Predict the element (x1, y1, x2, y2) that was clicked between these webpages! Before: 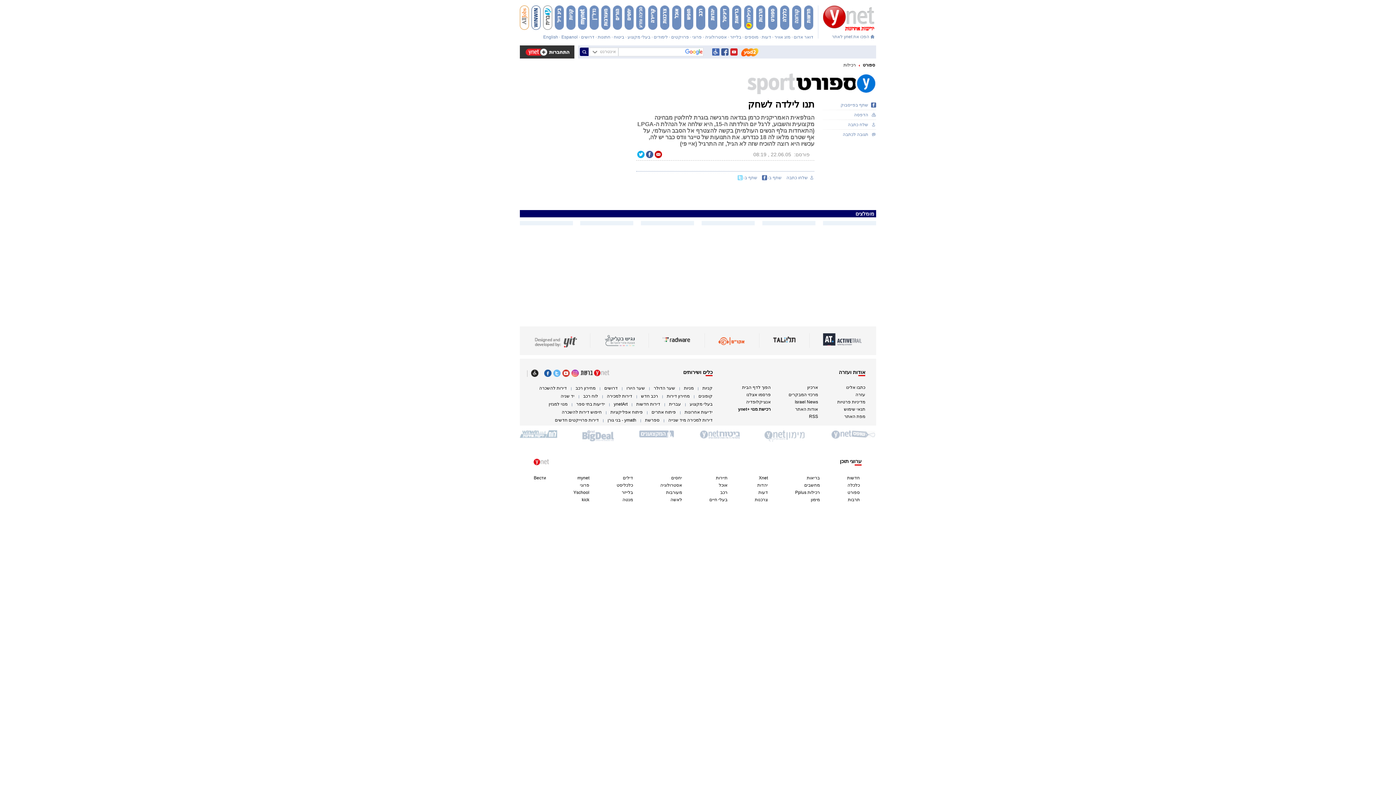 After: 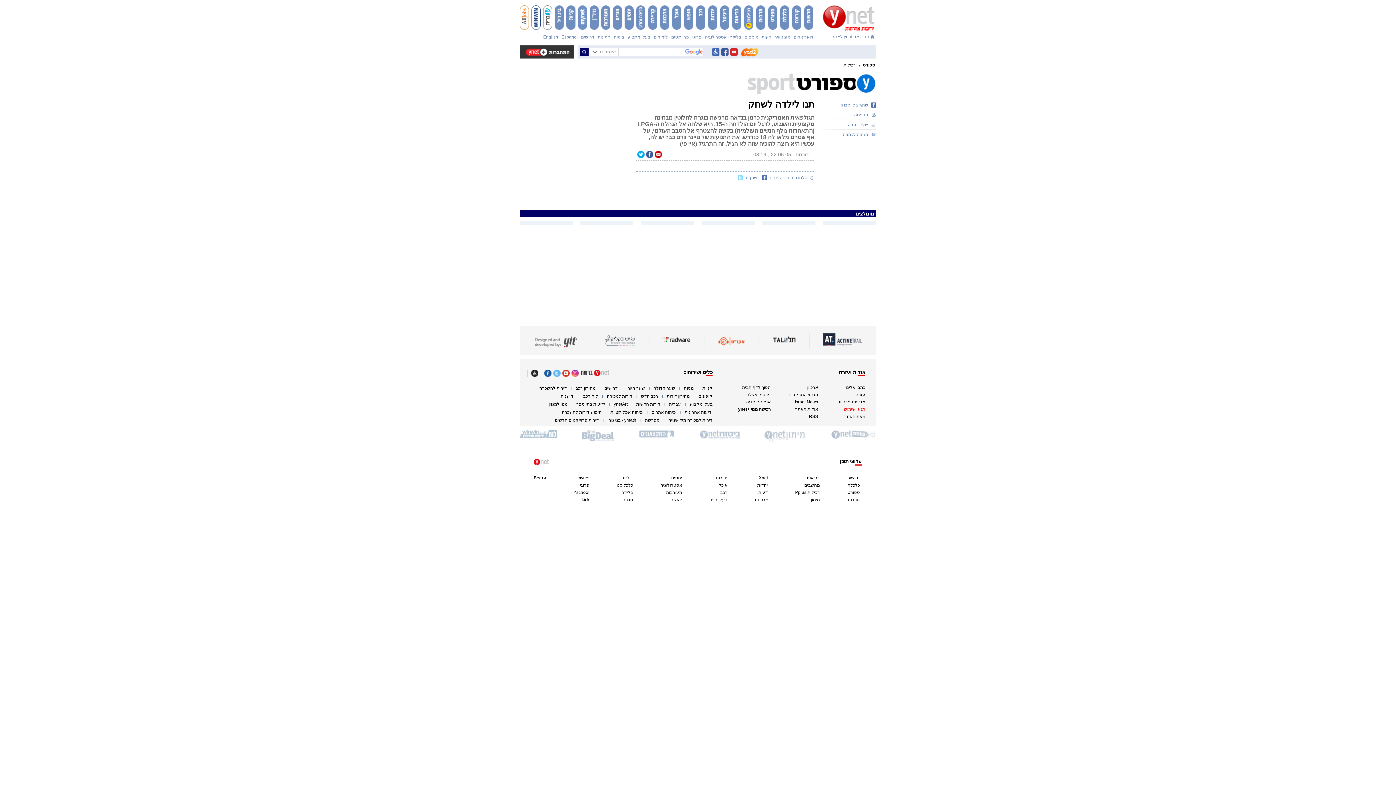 Action: label: תנאי שימוש bbox: (844, 406, 865, 412)